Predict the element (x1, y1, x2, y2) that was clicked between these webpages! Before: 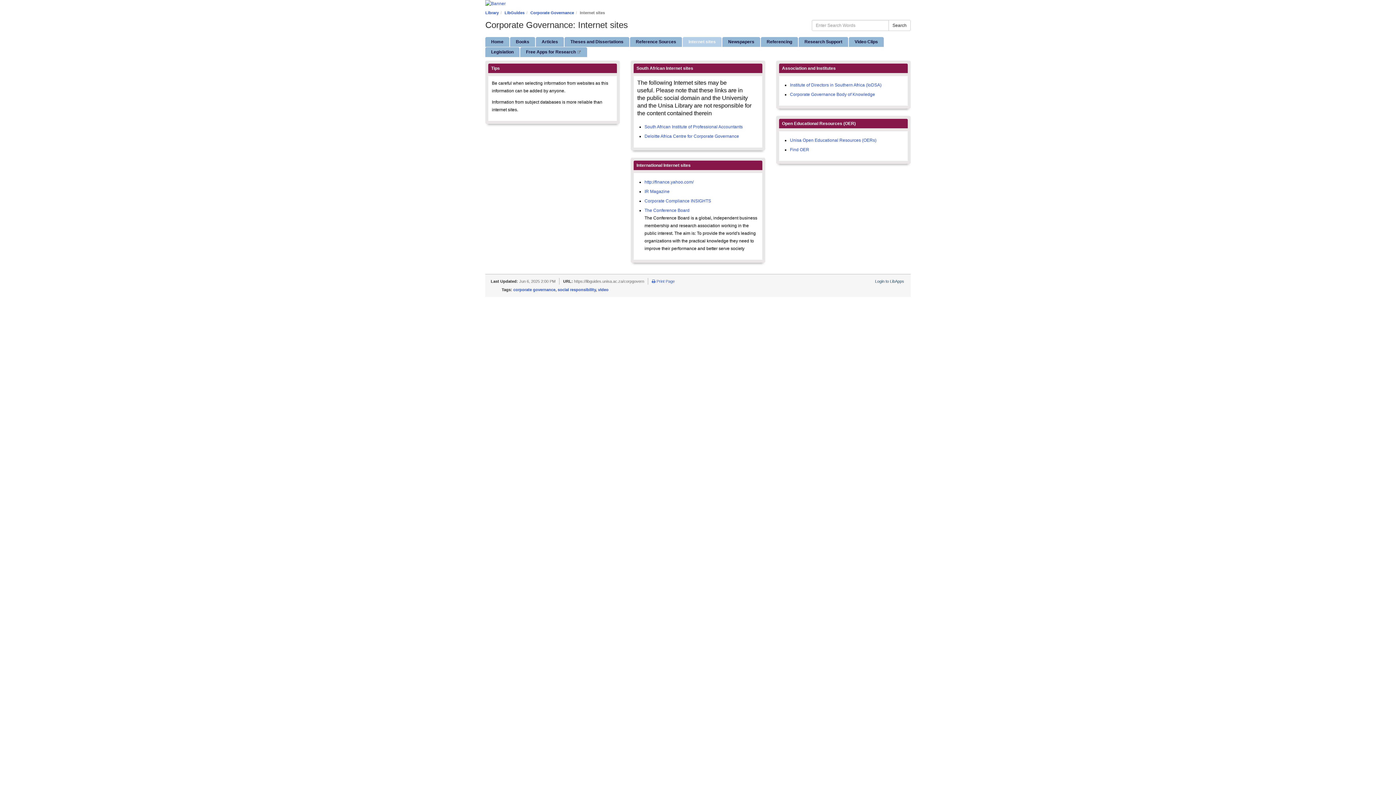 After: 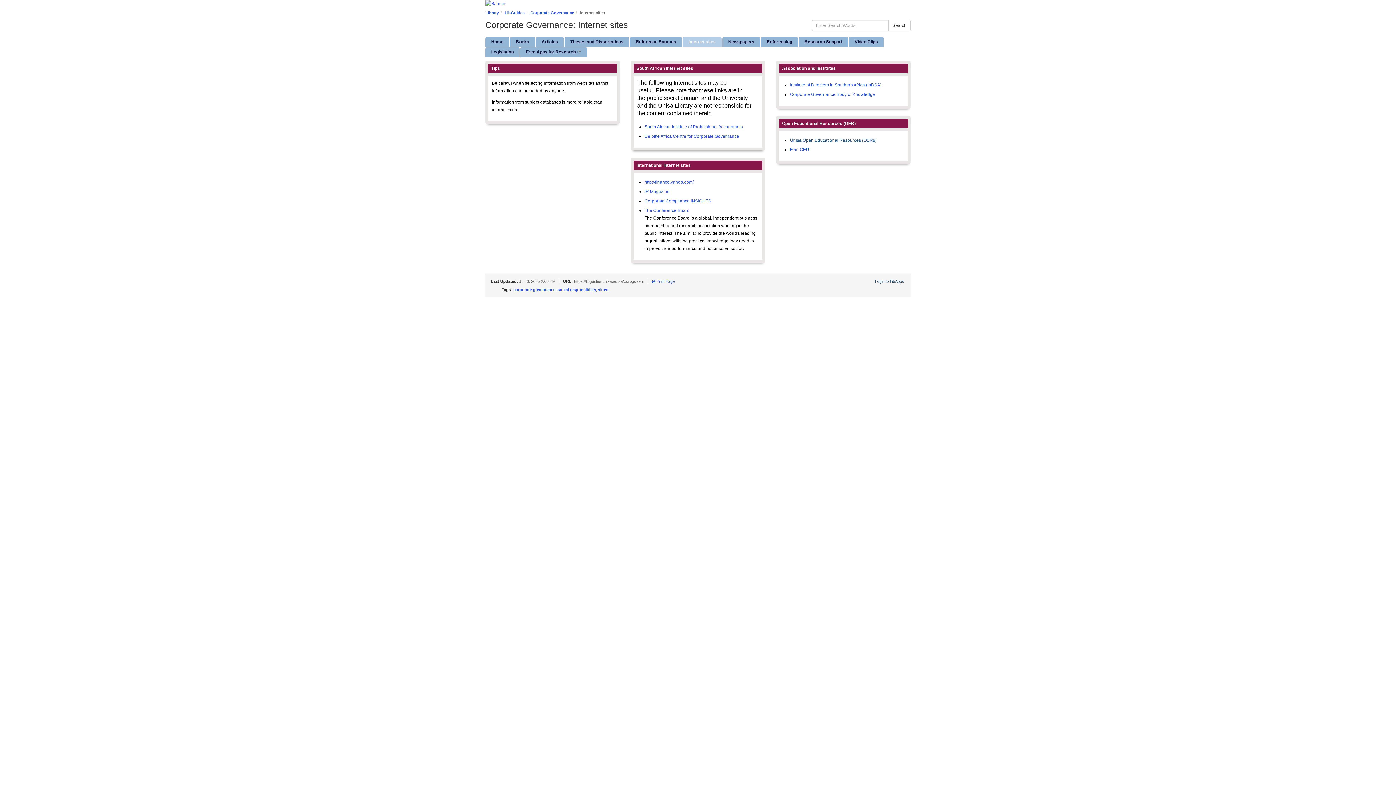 Action: label: Unisa Open Educational Resources (OERs) bbox: (790, 137, 876, 142)